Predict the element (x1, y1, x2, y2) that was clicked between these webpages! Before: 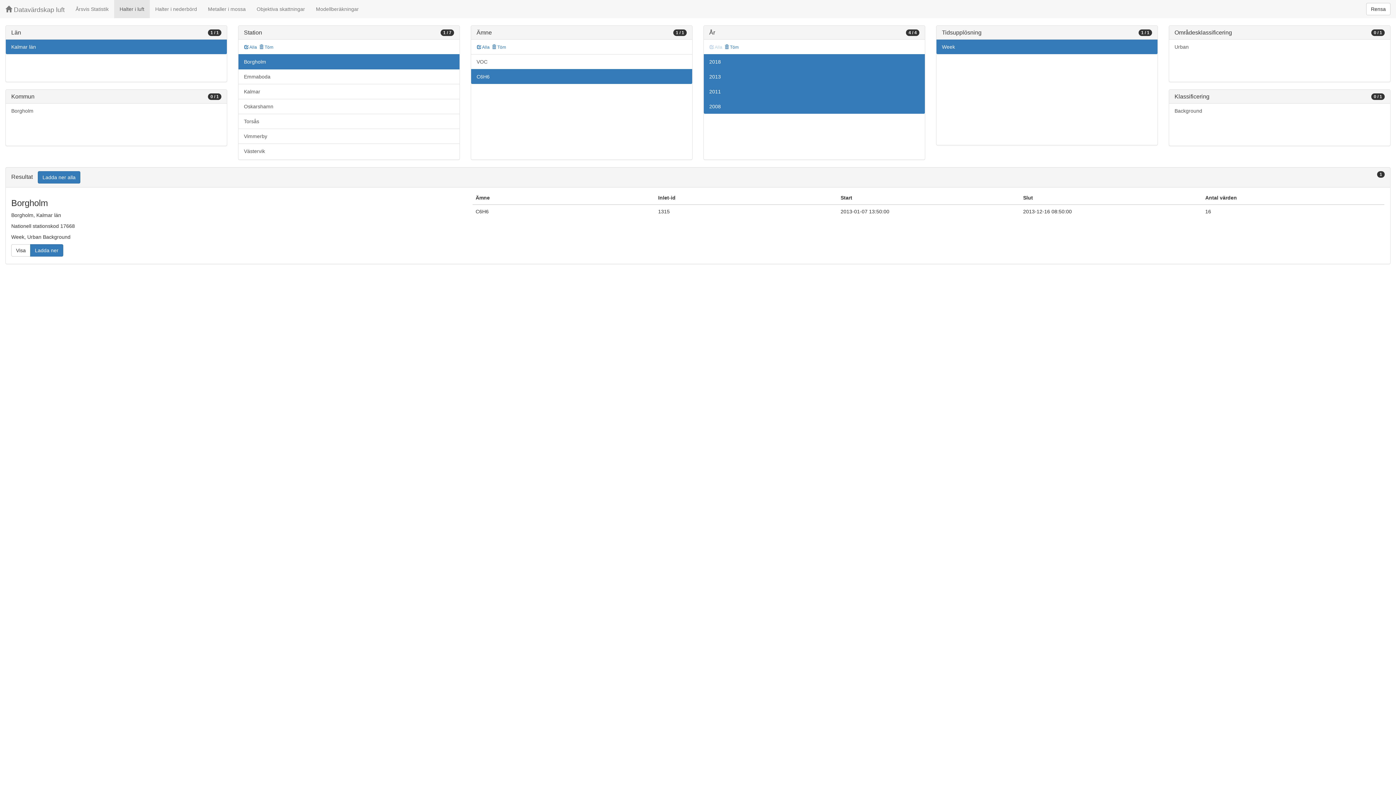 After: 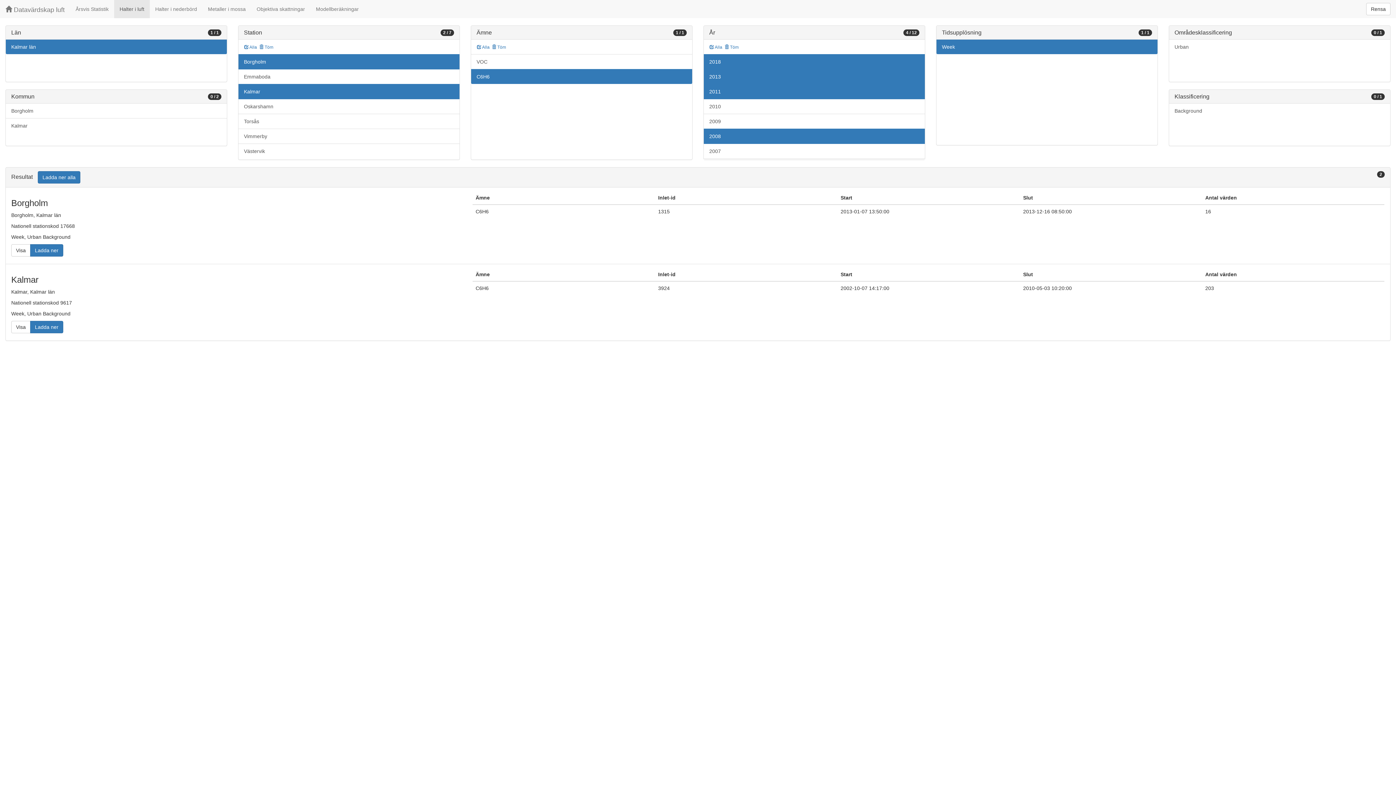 Action: bbox: (238, 84, 459, 99) label: Kalmar